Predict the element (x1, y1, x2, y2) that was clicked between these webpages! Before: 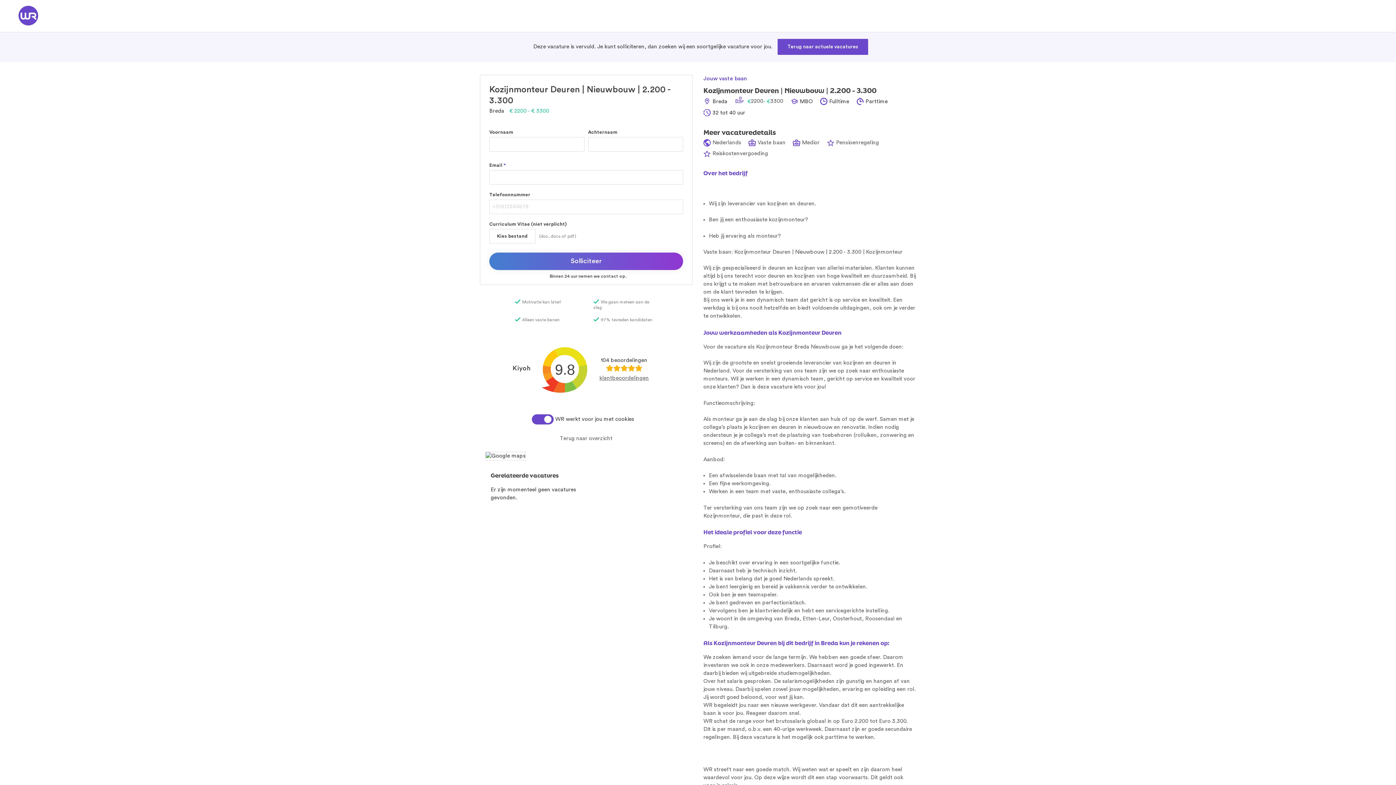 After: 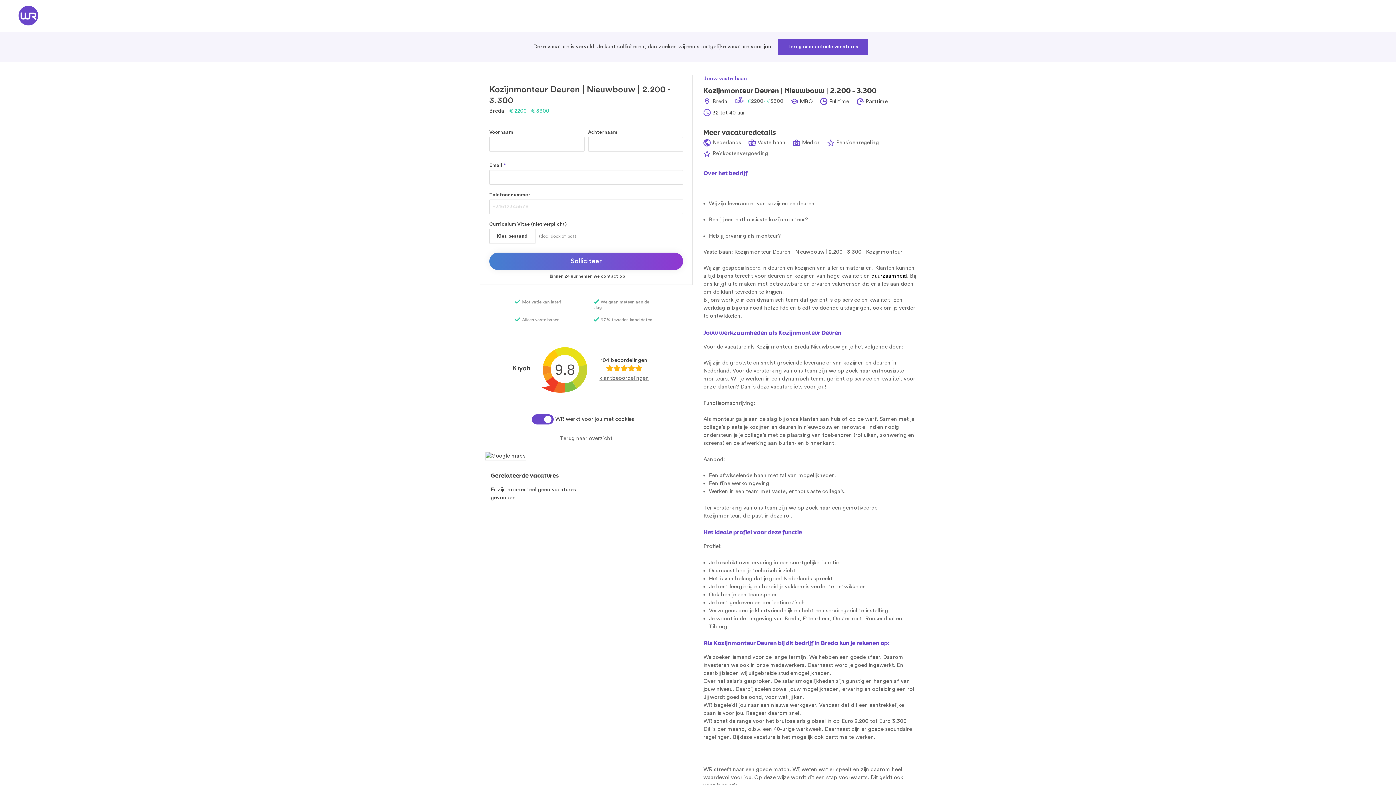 Action: bbox: (871, 273, 907, 279) label: duurzaamheid